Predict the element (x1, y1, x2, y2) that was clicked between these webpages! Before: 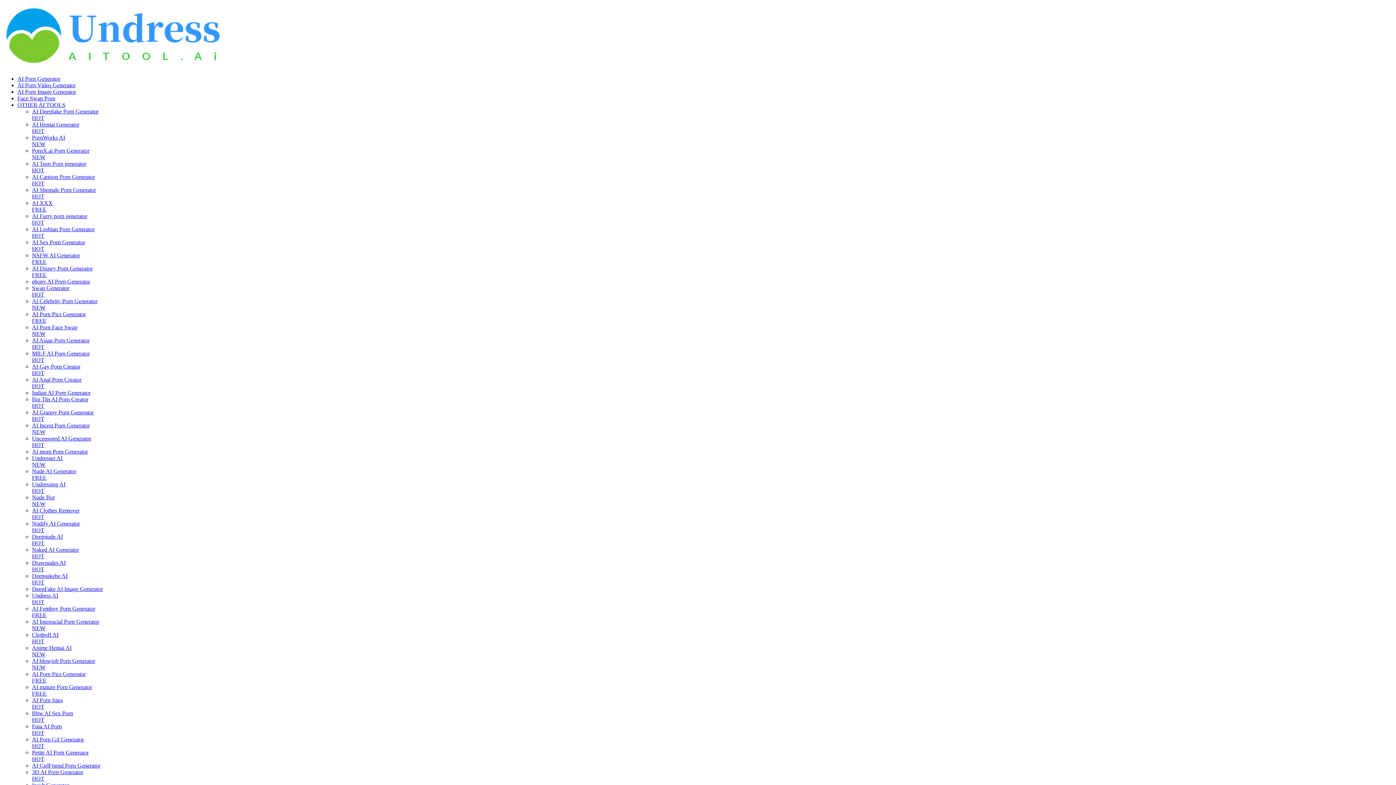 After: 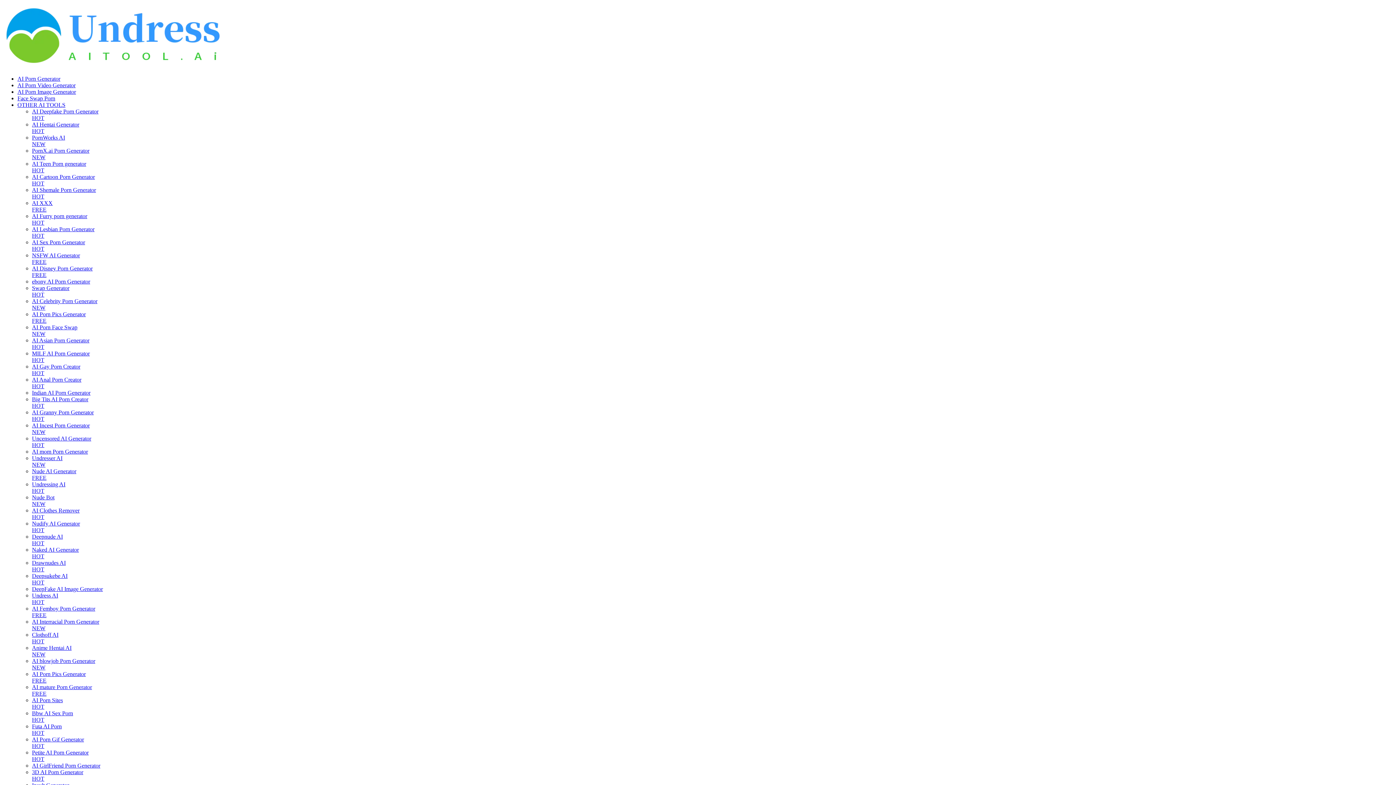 Action: bbox: (17, 101, 65, 108) label: OTHER AI TOOLS